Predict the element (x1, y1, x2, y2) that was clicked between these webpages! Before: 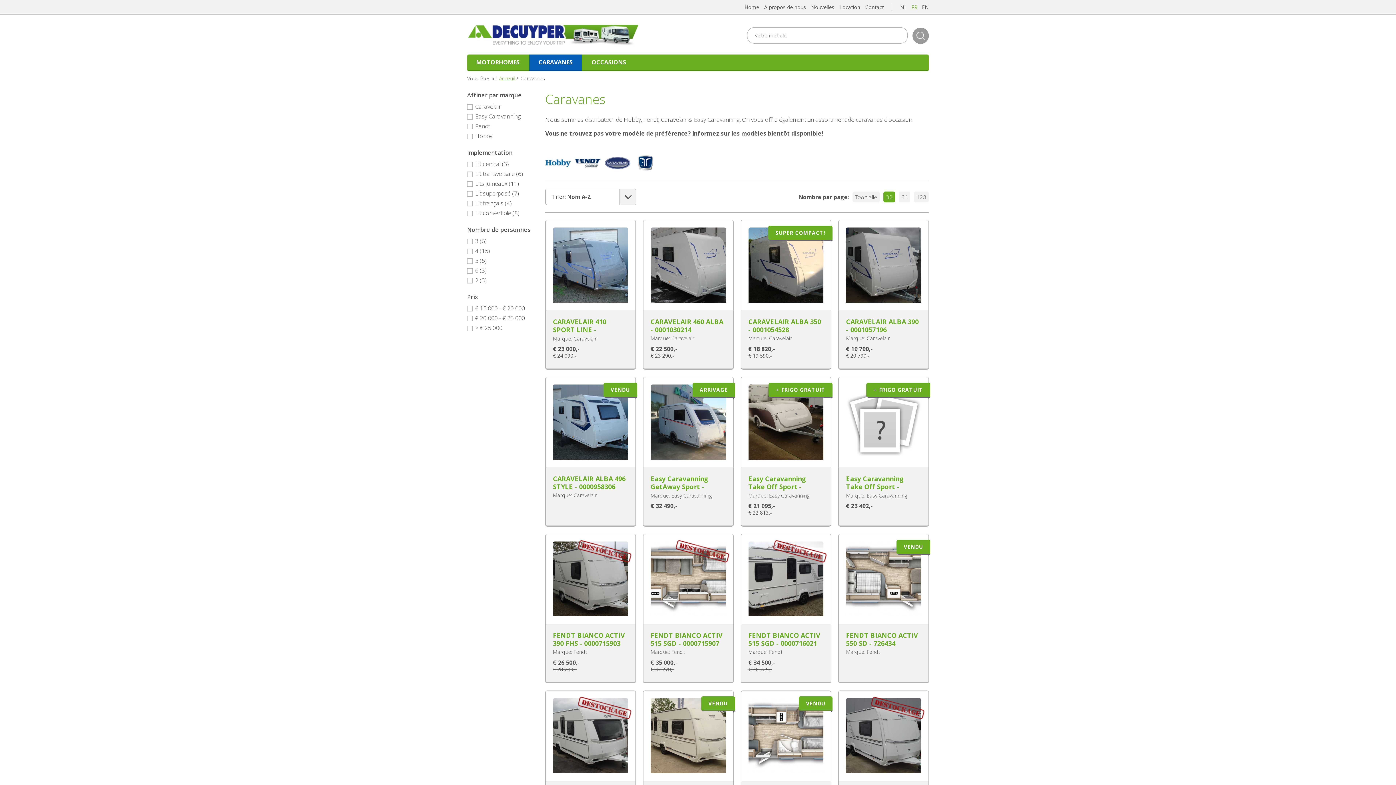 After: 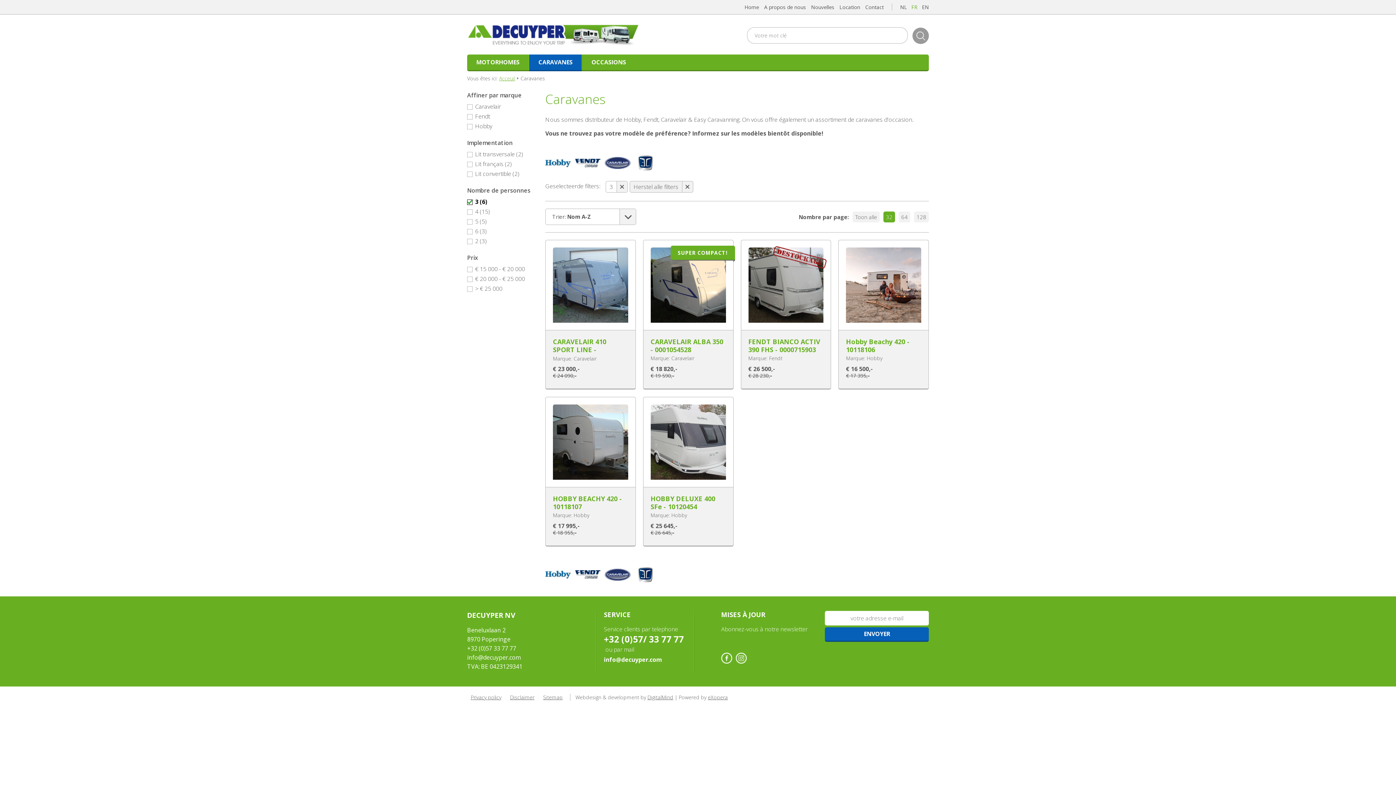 Action: bbox: (467, 238, 538, 244) label:  3 (6)